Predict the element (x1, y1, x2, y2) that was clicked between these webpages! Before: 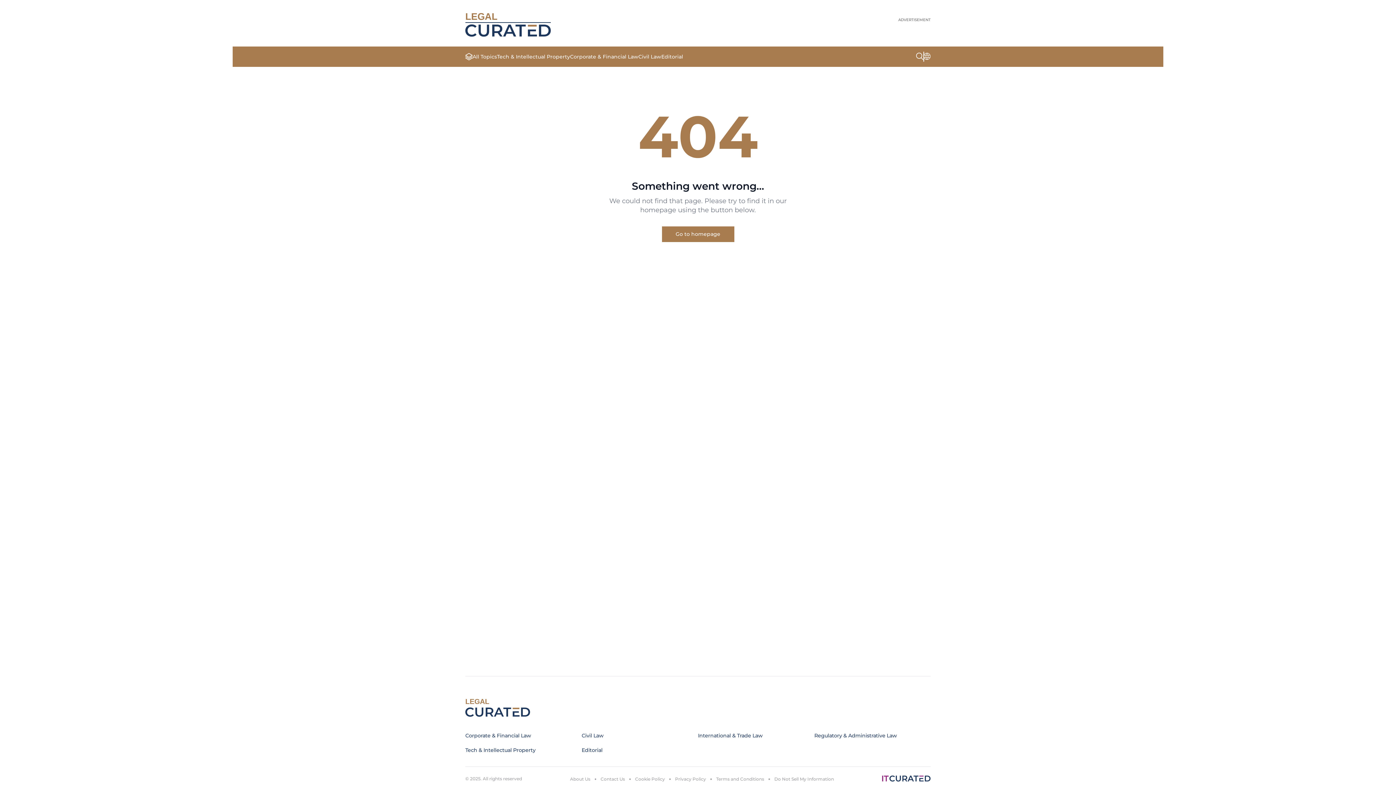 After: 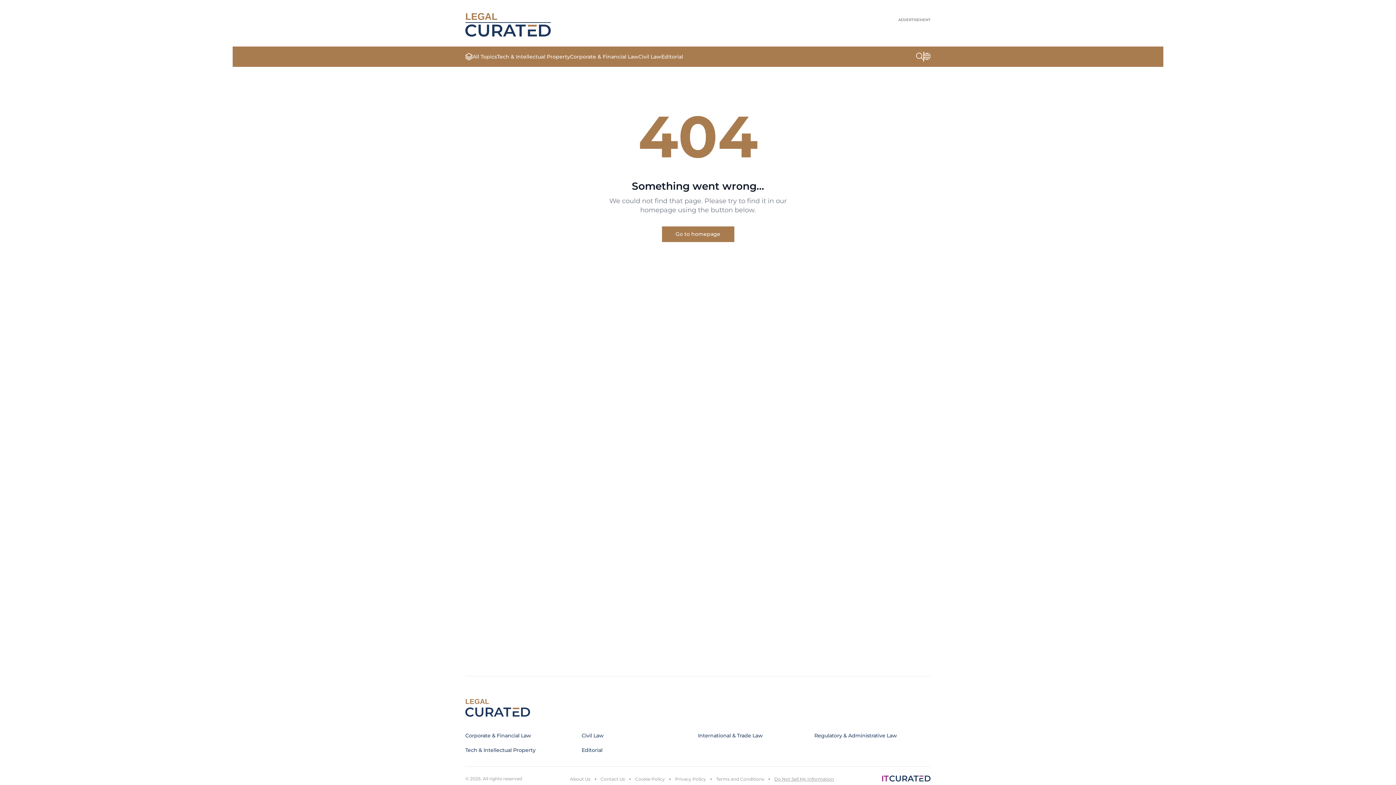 Action: bbox: (774, 776, 834, 782) label: Do Not Sell My Information